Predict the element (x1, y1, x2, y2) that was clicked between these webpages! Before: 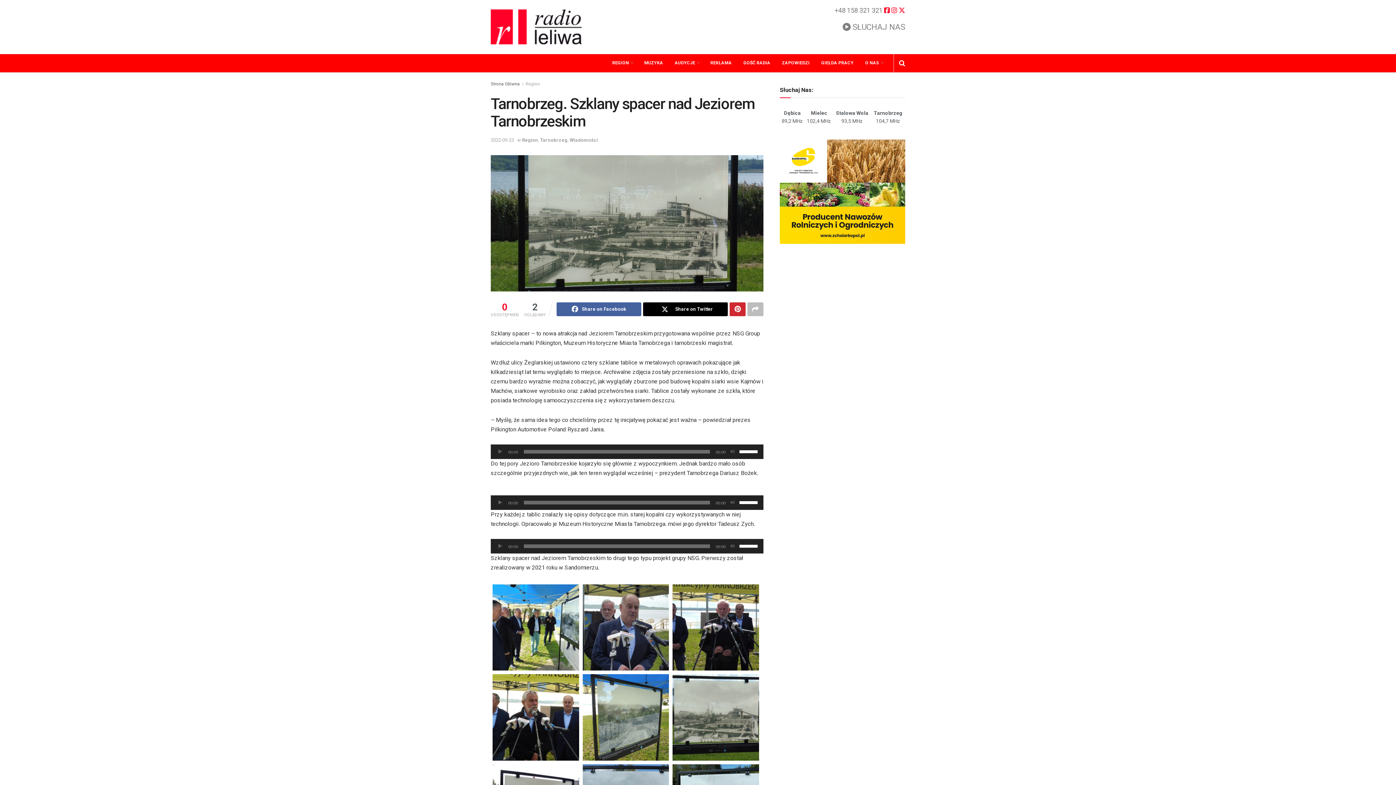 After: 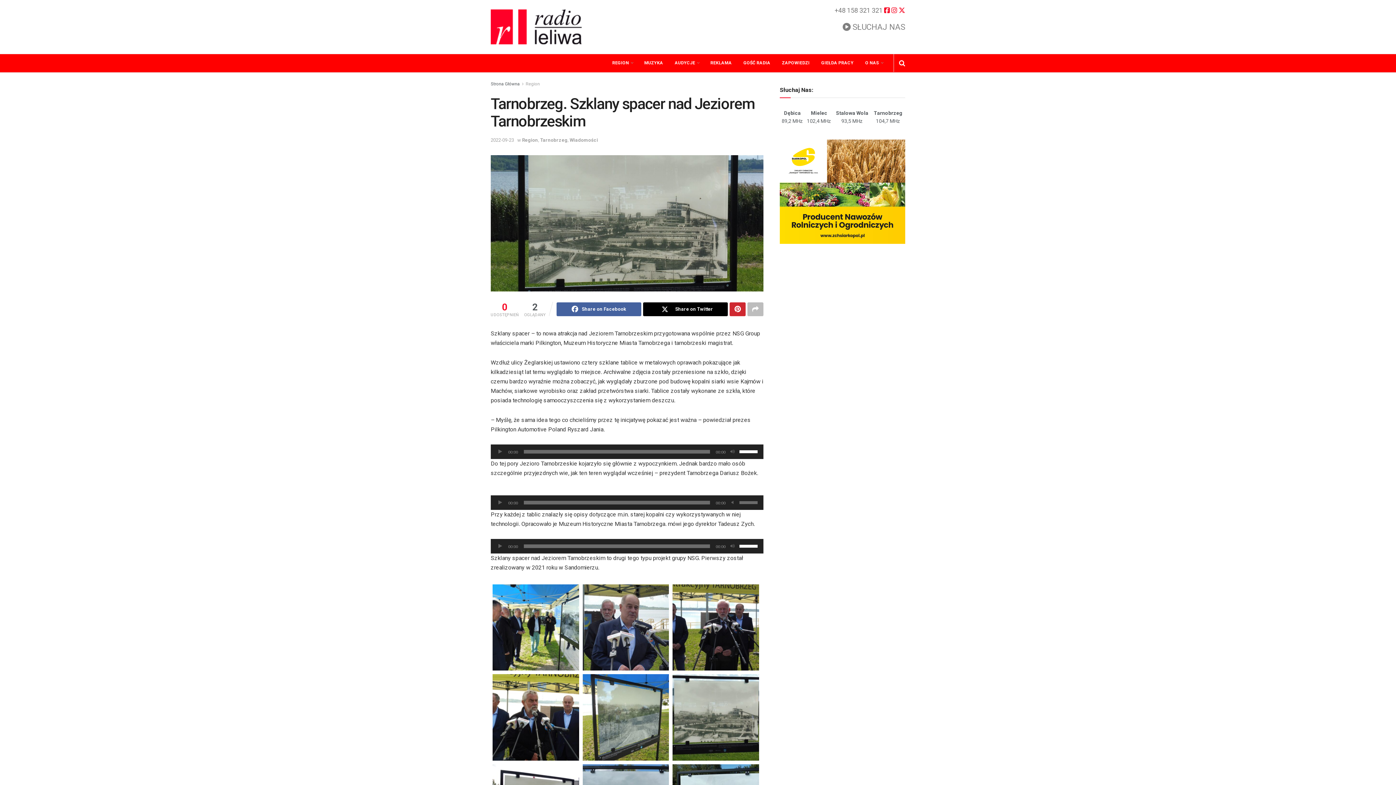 Action: bbox: (729, 499, 736, 506) label: Wycisz